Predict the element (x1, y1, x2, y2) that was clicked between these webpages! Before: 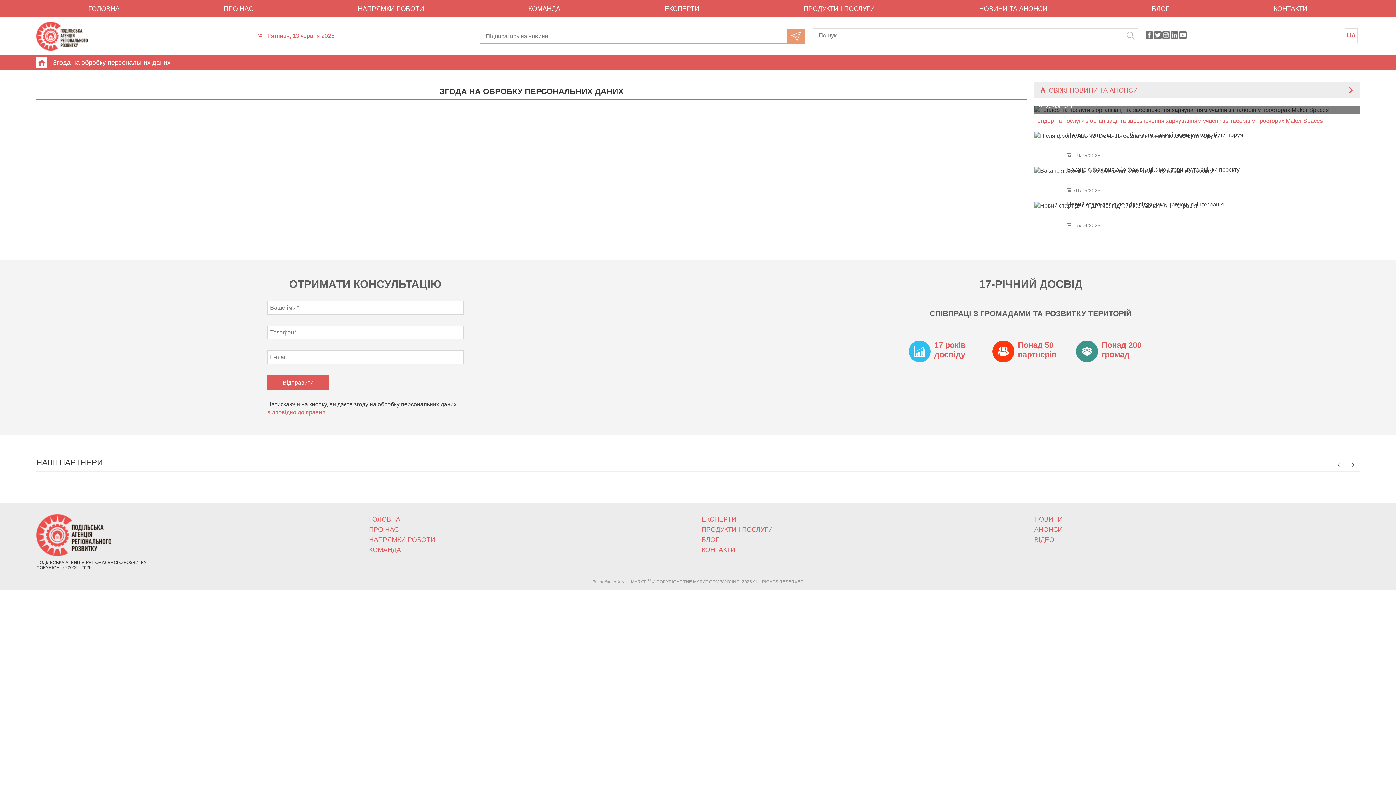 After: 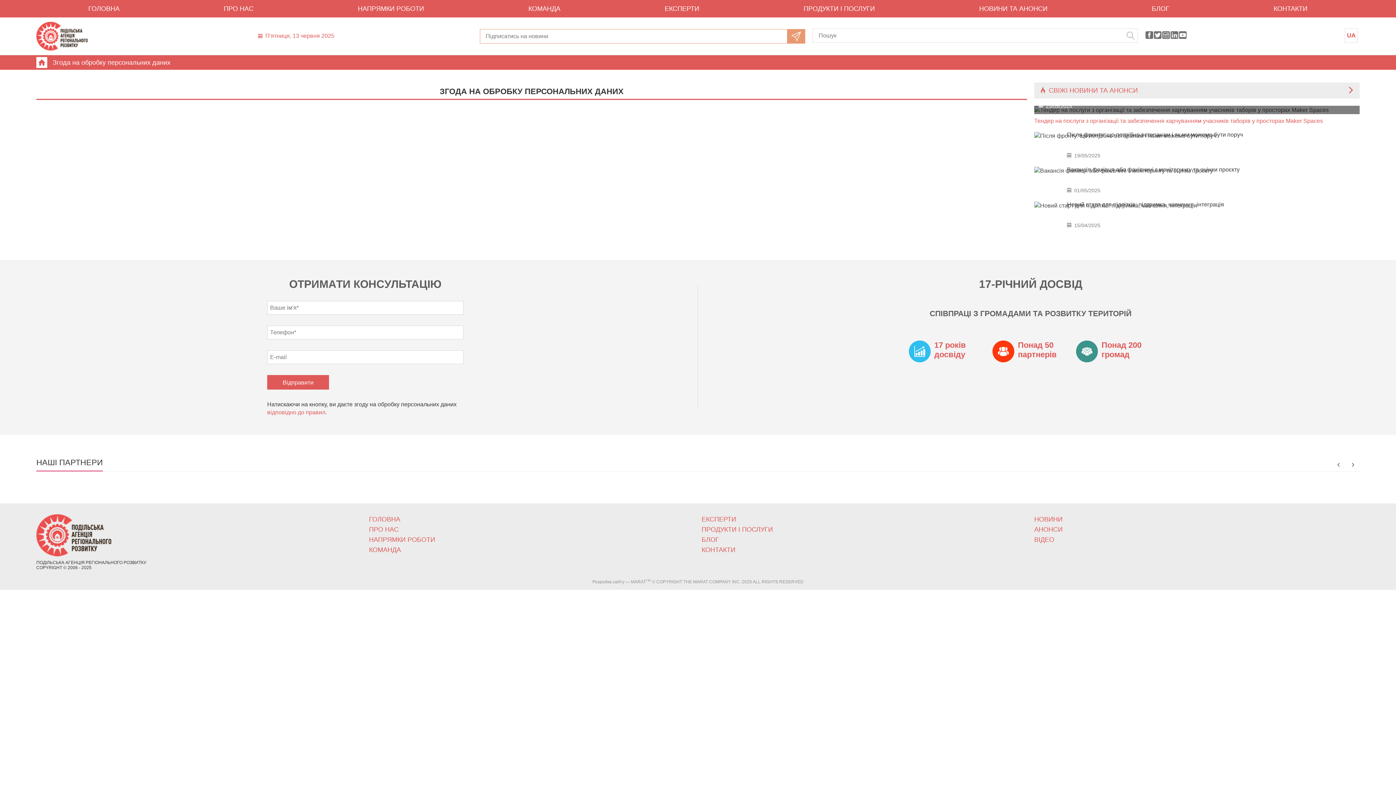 Action: bbox: (1346, 458, 1360, 471)